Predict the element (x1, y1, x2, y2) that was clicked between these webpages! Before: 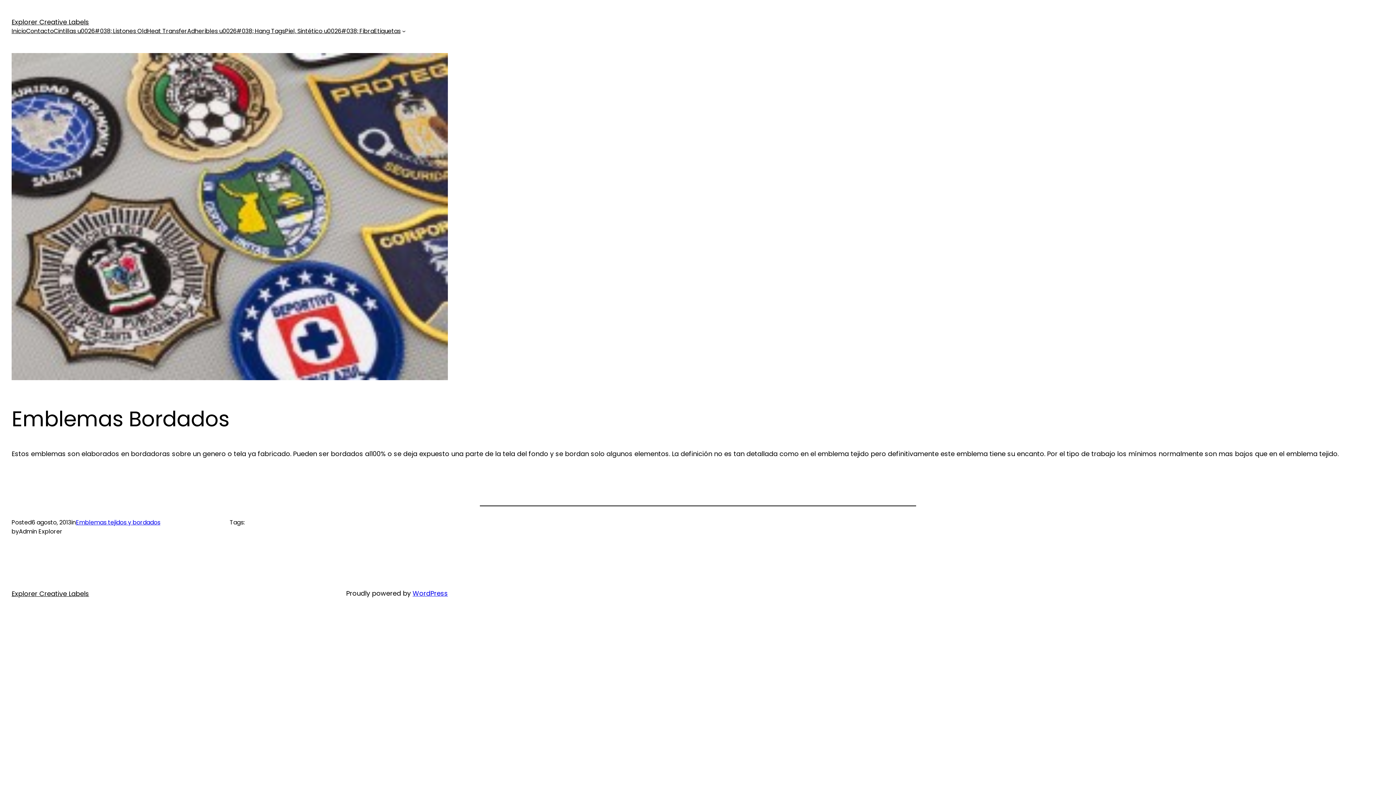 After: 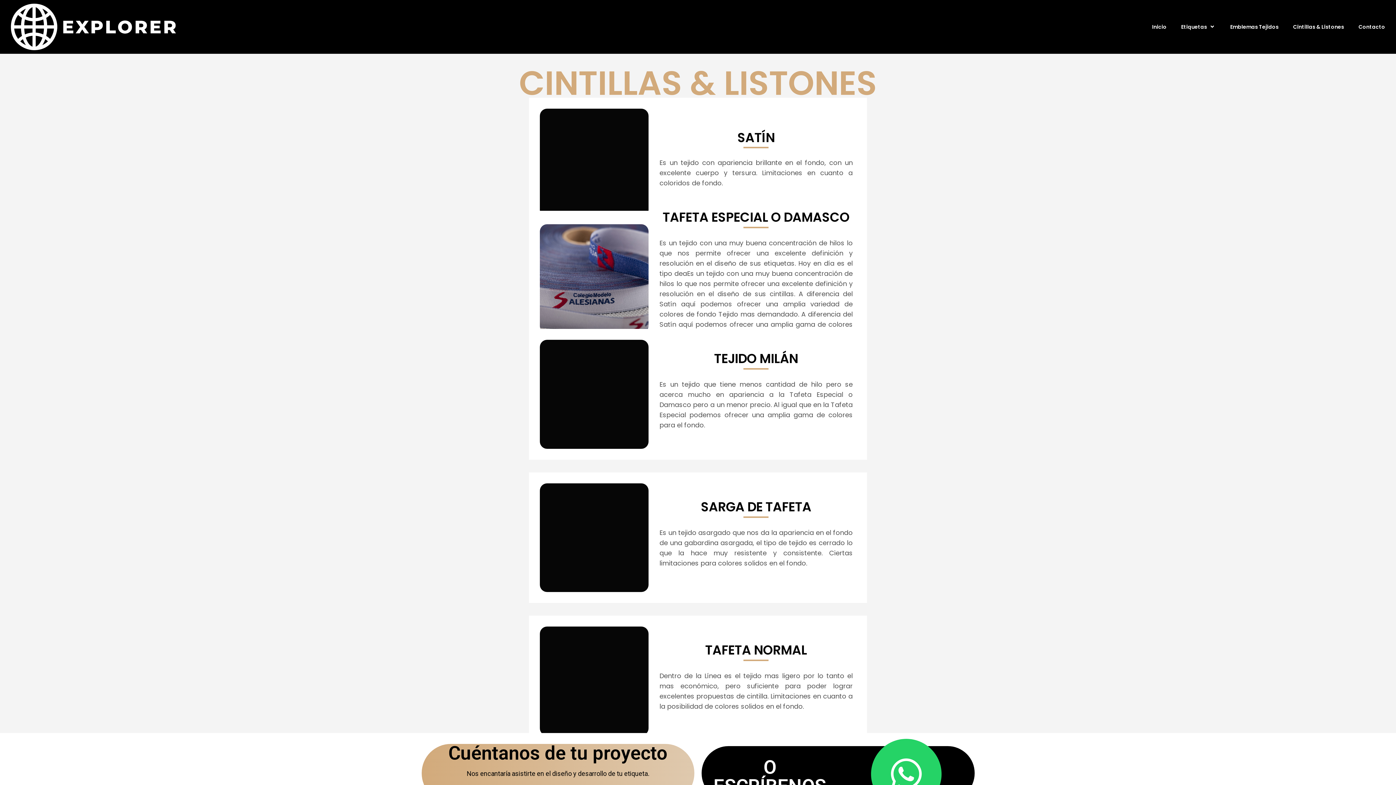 Action: bbox: (53, 26, 147, 35) label: Cintillas u0026#038; Listones Old